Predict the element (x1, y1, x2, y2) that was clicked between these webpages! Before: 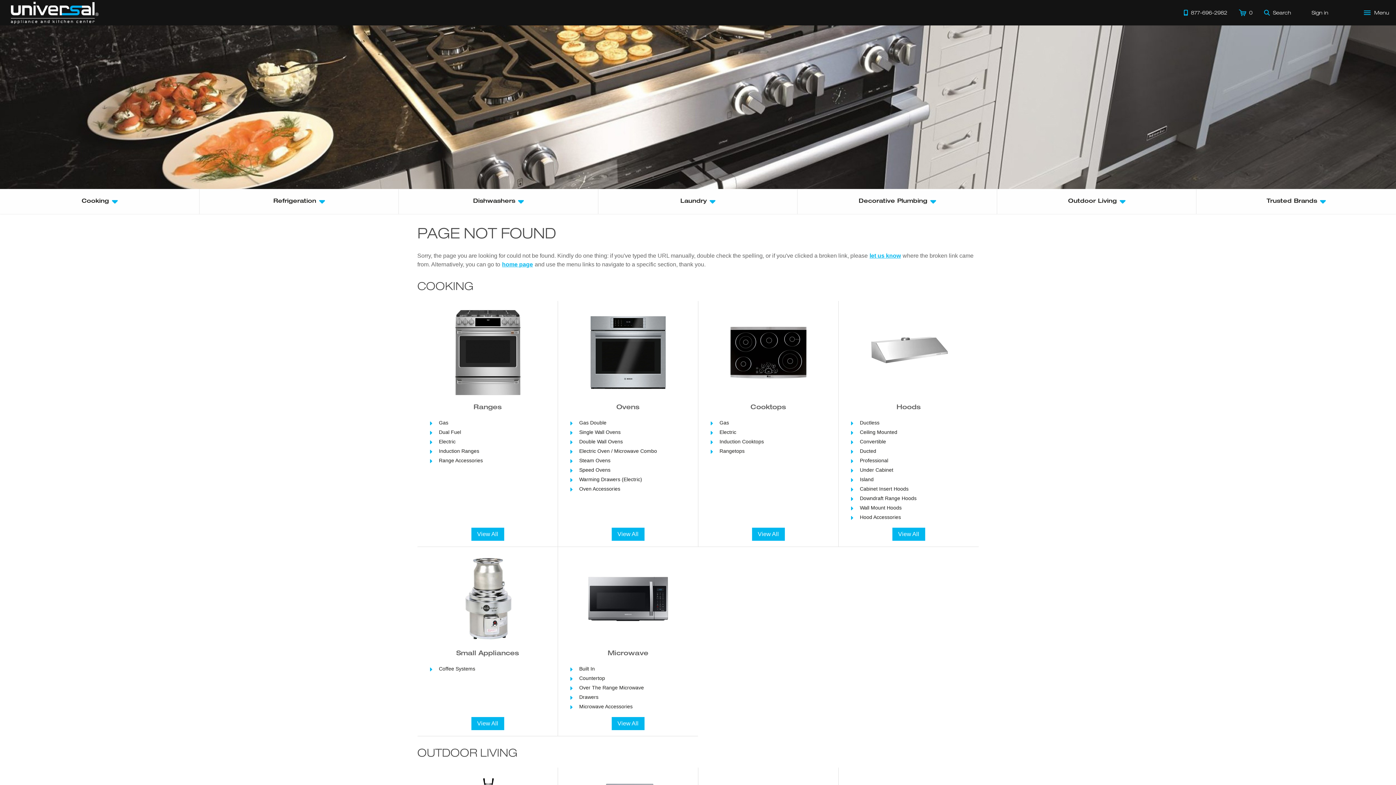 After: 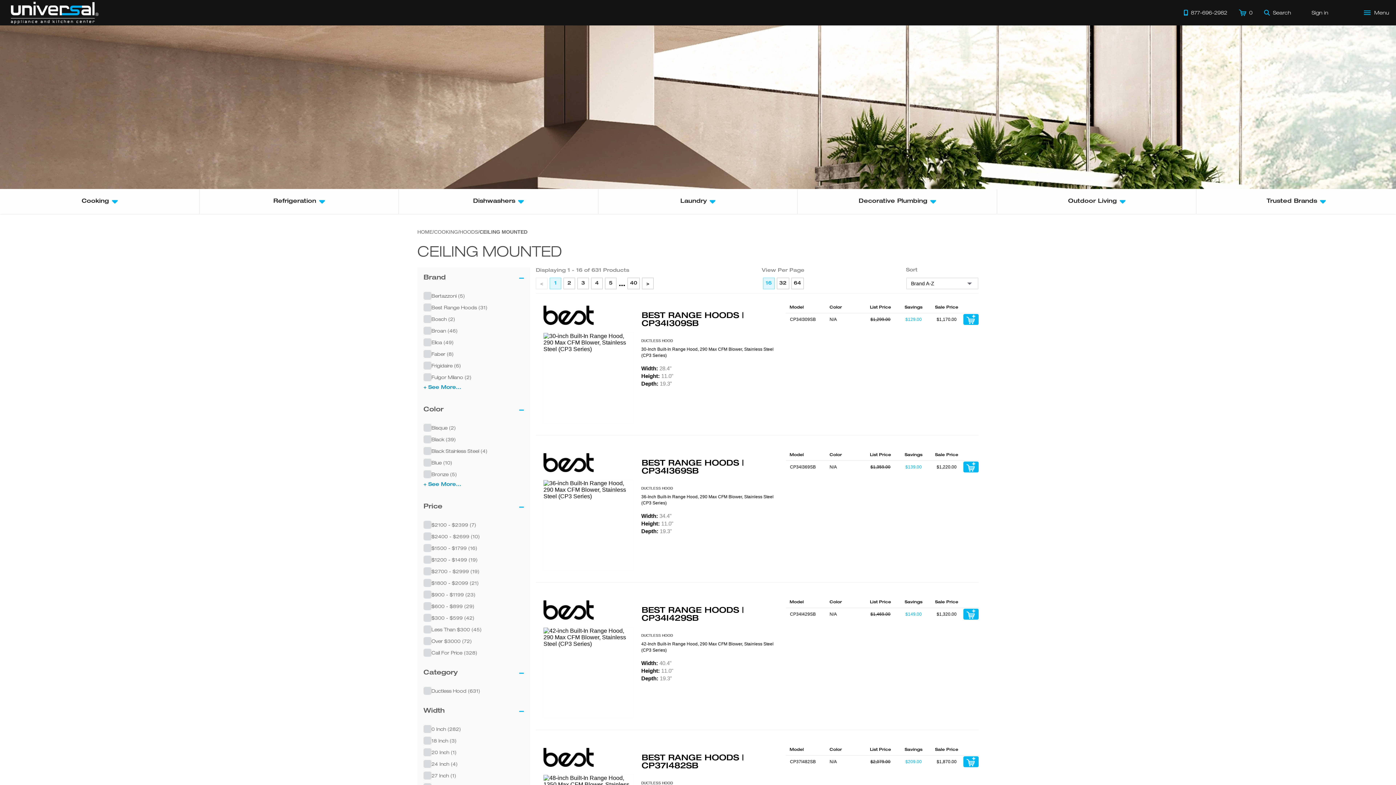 Action: label: Ceiling Mounted bbox: (849, 427, 968, 437)